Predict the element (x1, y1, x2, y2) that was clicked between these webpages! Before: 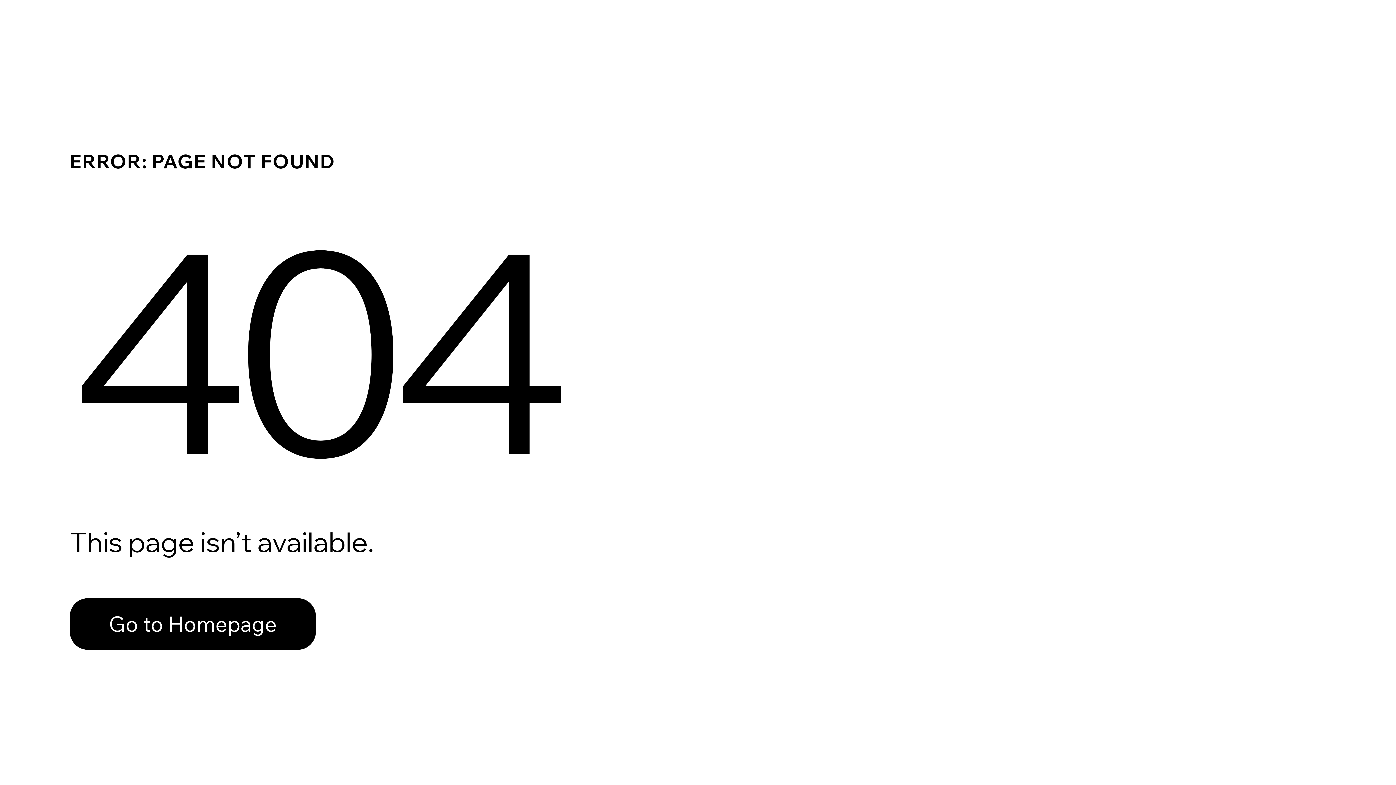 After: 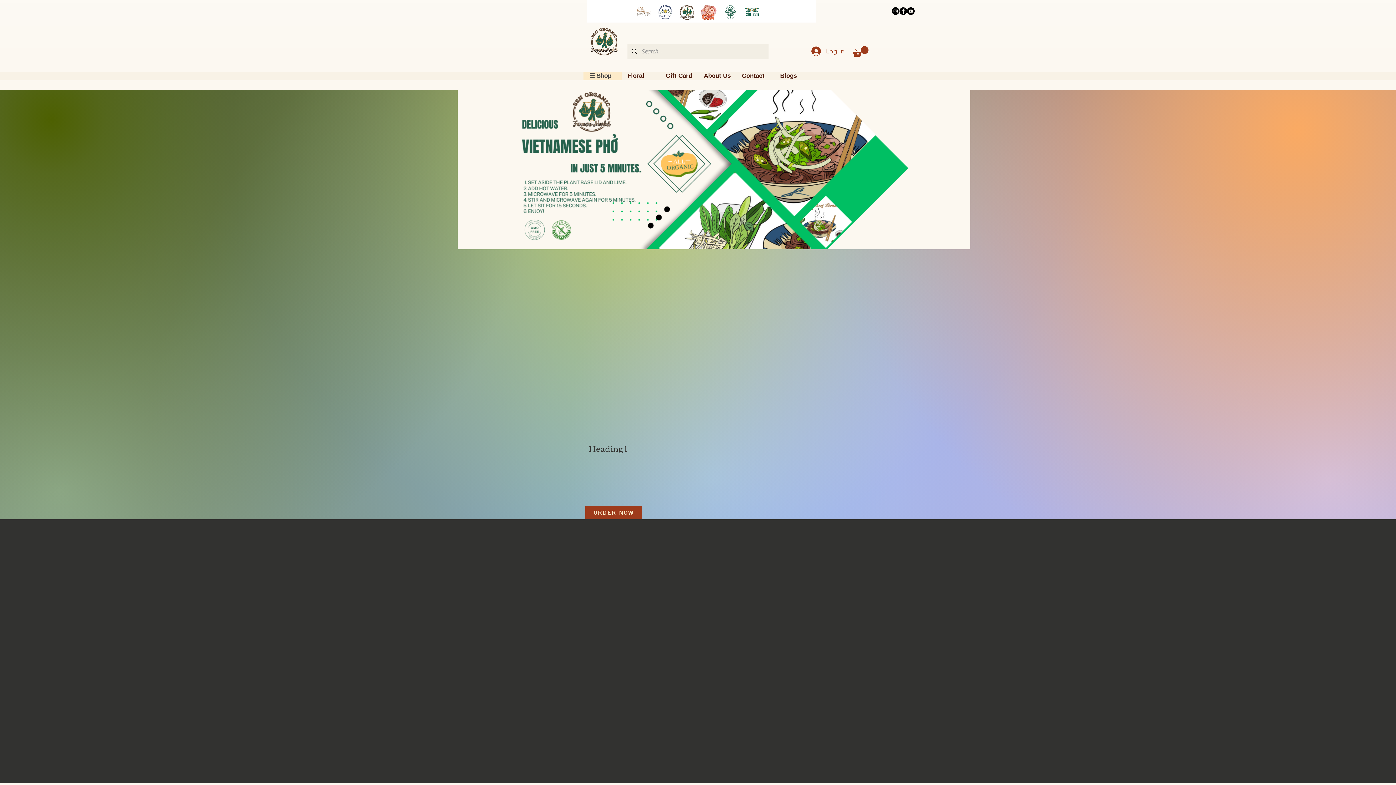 Action: bbox: (69, 598, 316, 650) label: Go to Homepage